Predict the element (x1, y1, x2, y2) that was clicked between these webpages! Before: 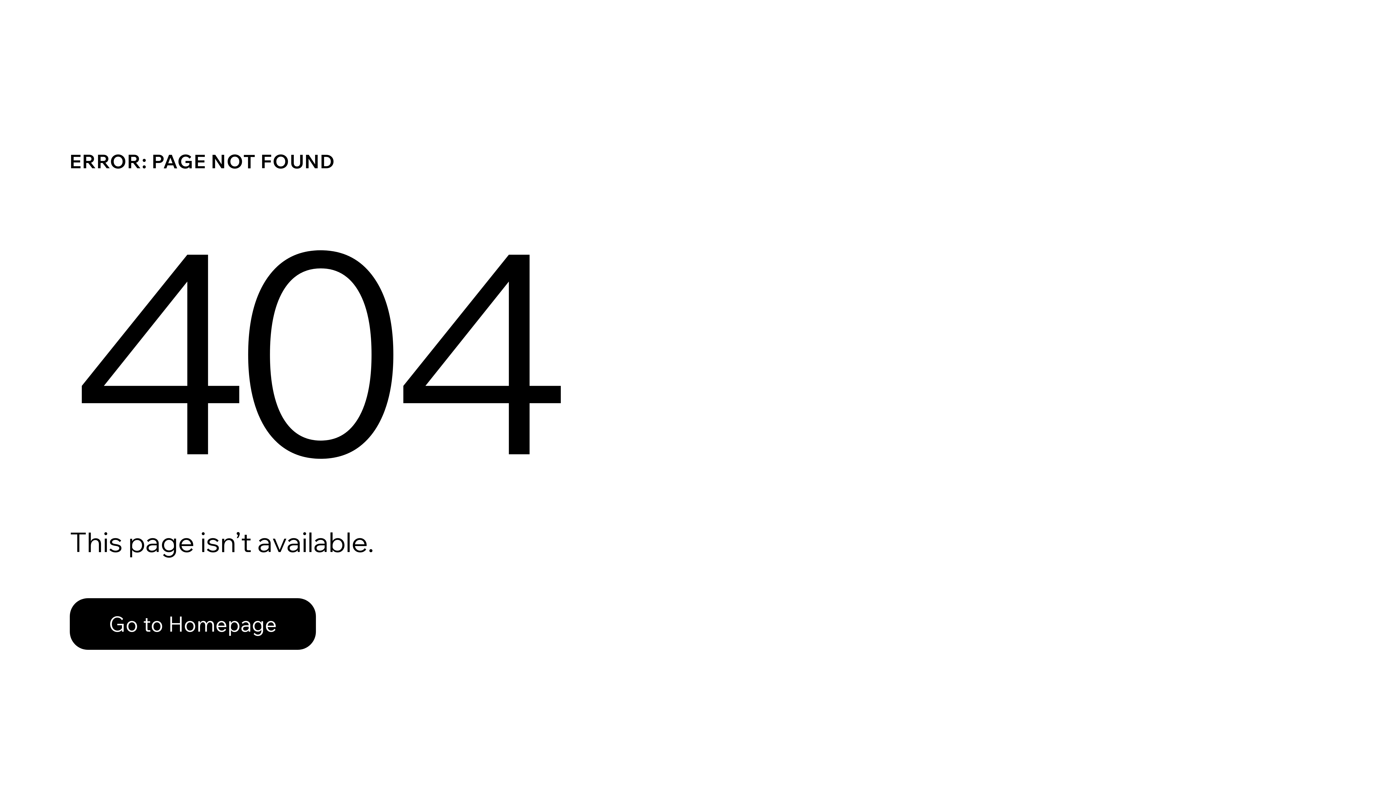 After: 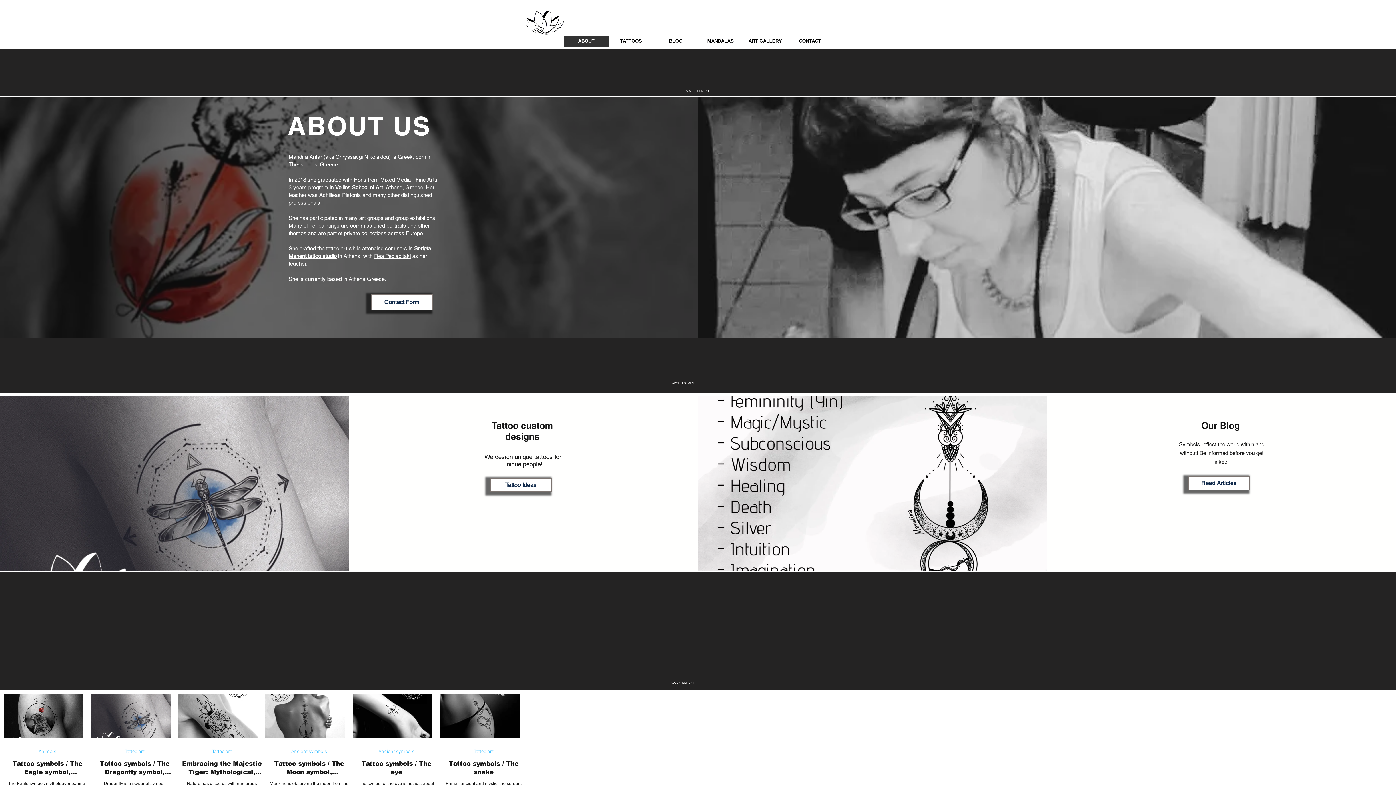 Action: label: Go to Homepage bbox: (69, 598, 316, 650)